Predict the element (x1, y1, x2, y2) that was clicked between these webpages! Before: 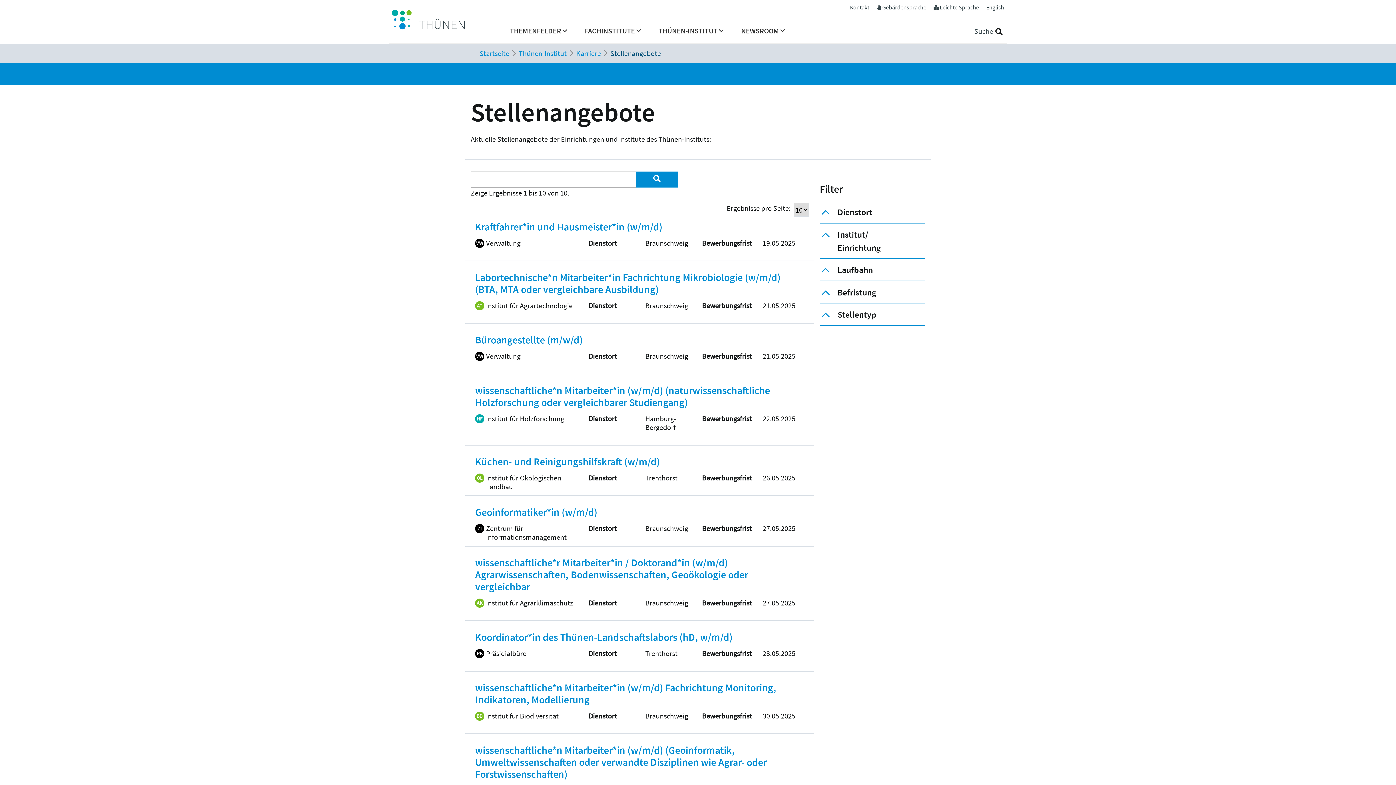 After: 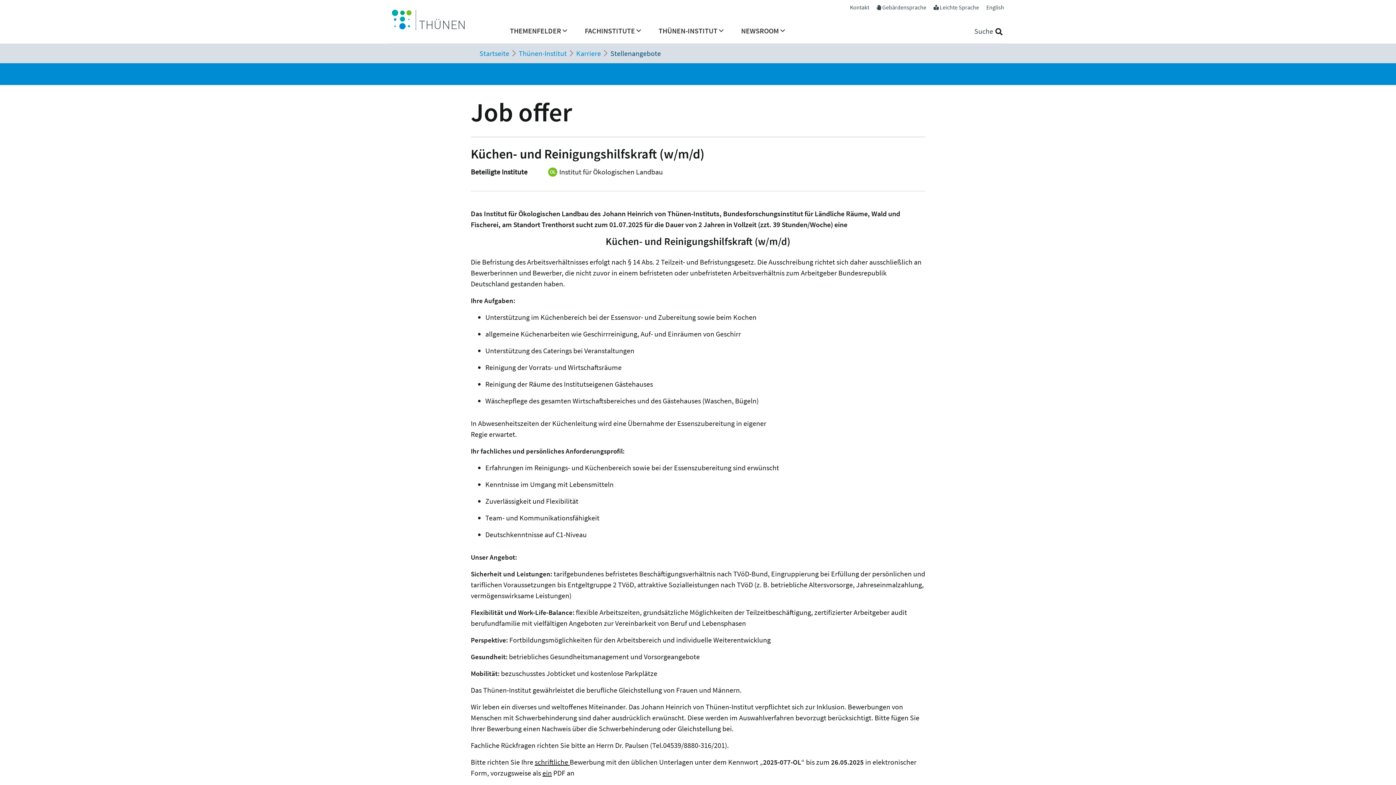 Action: label: Küchen- und Reinigungshilfskraft (w/m/d) bbox: (475, 455, 660, 468)